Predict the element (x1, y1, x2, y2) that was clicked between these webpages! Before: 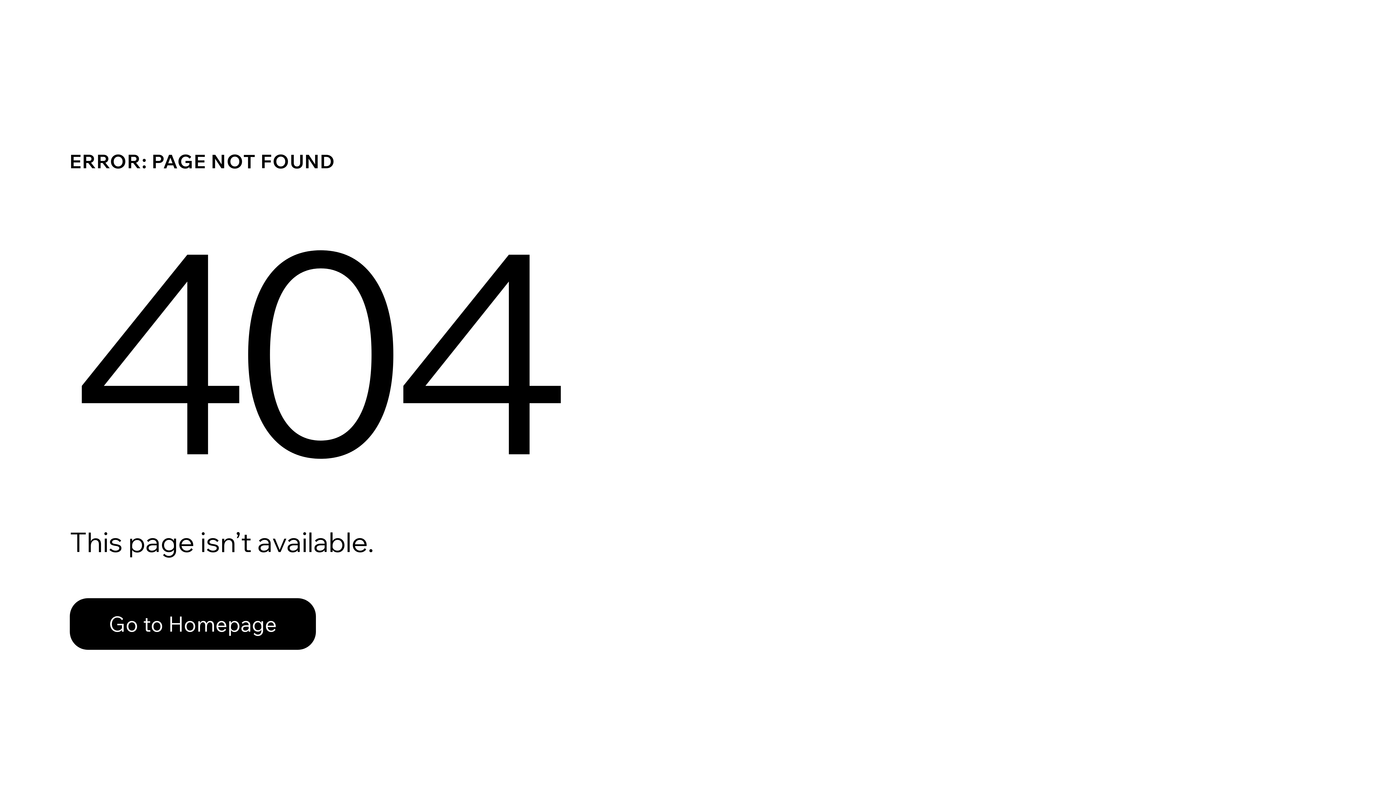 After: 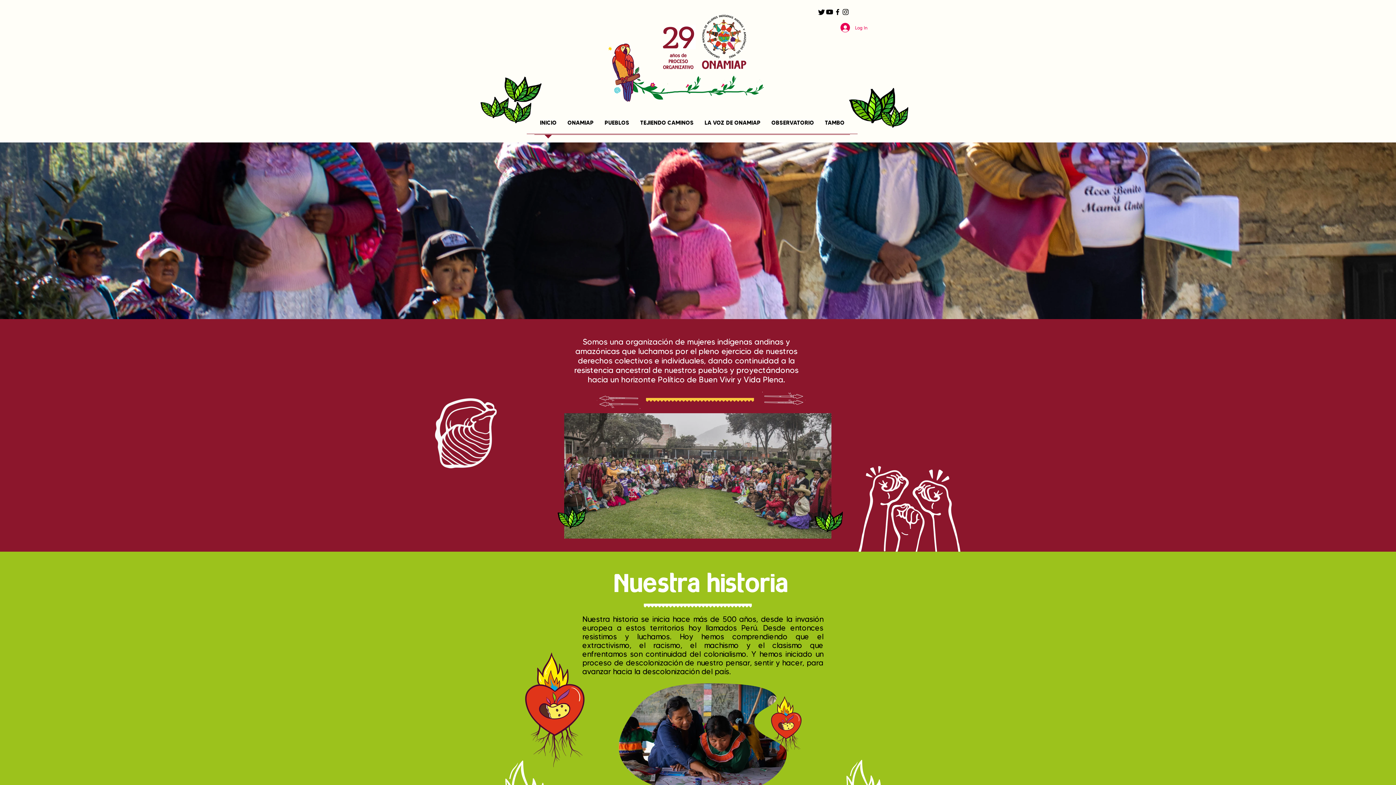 Action: bbox: (69, 598, 316, 650) label: Go to Homepage